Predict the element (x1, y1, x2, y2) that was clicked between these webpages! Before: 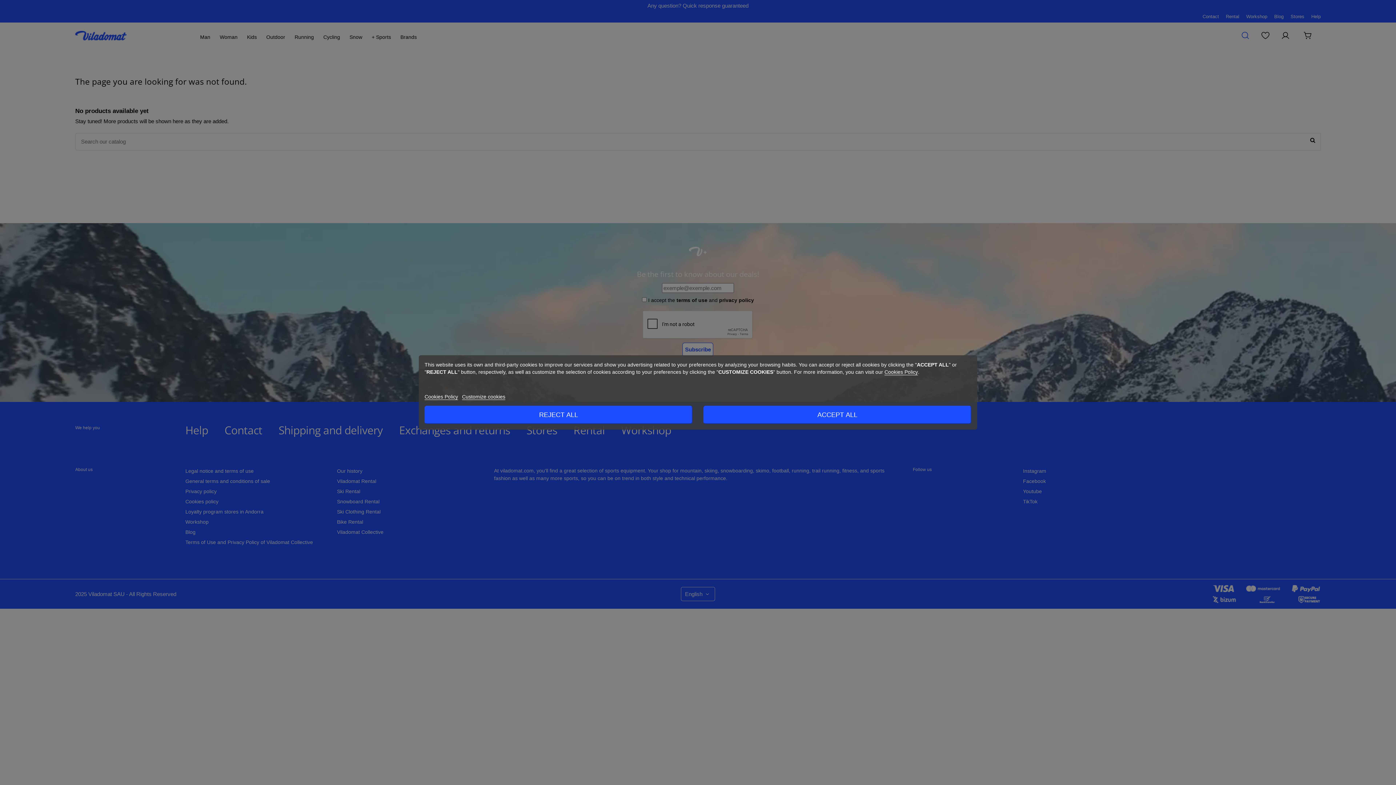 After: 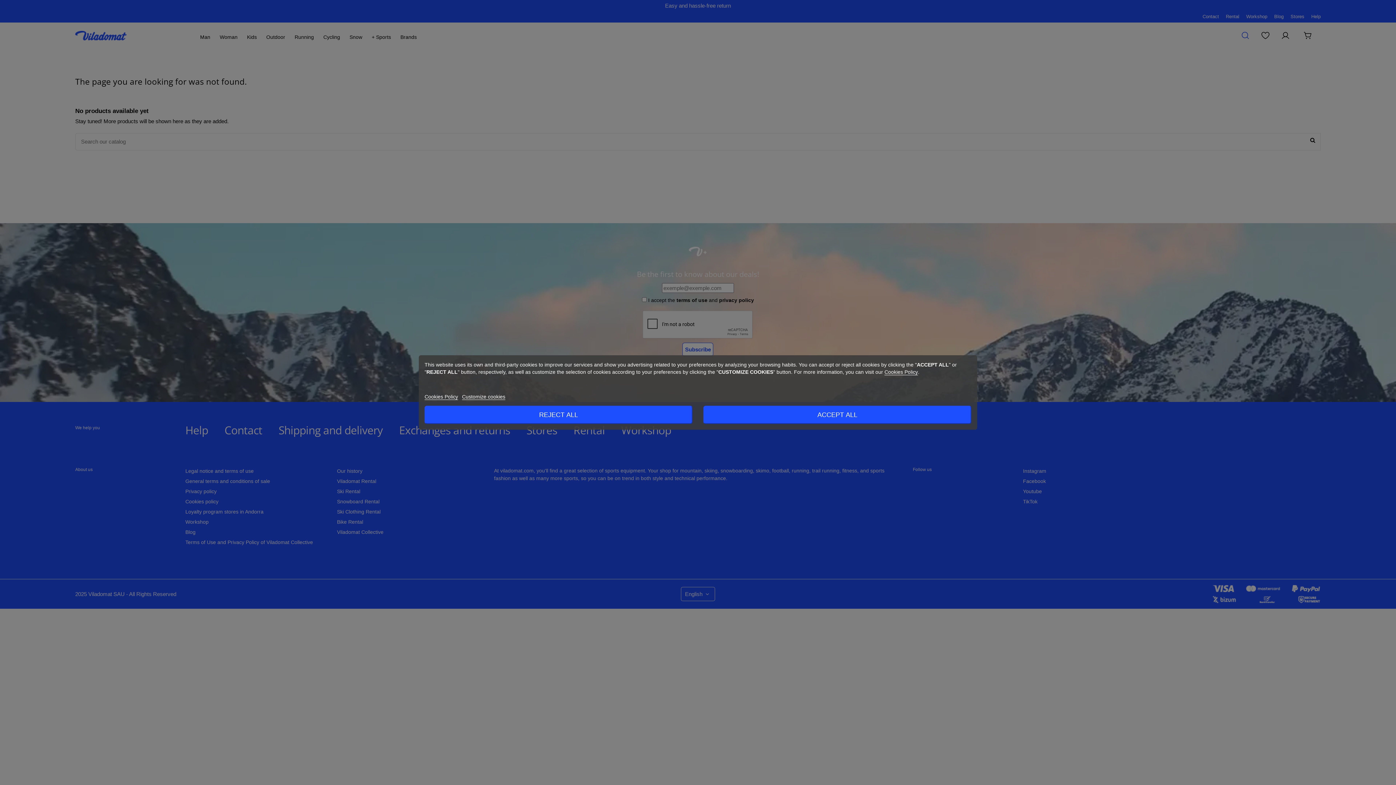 Action: label: Cookies Policy bbox: (424, 394, 458, 400)